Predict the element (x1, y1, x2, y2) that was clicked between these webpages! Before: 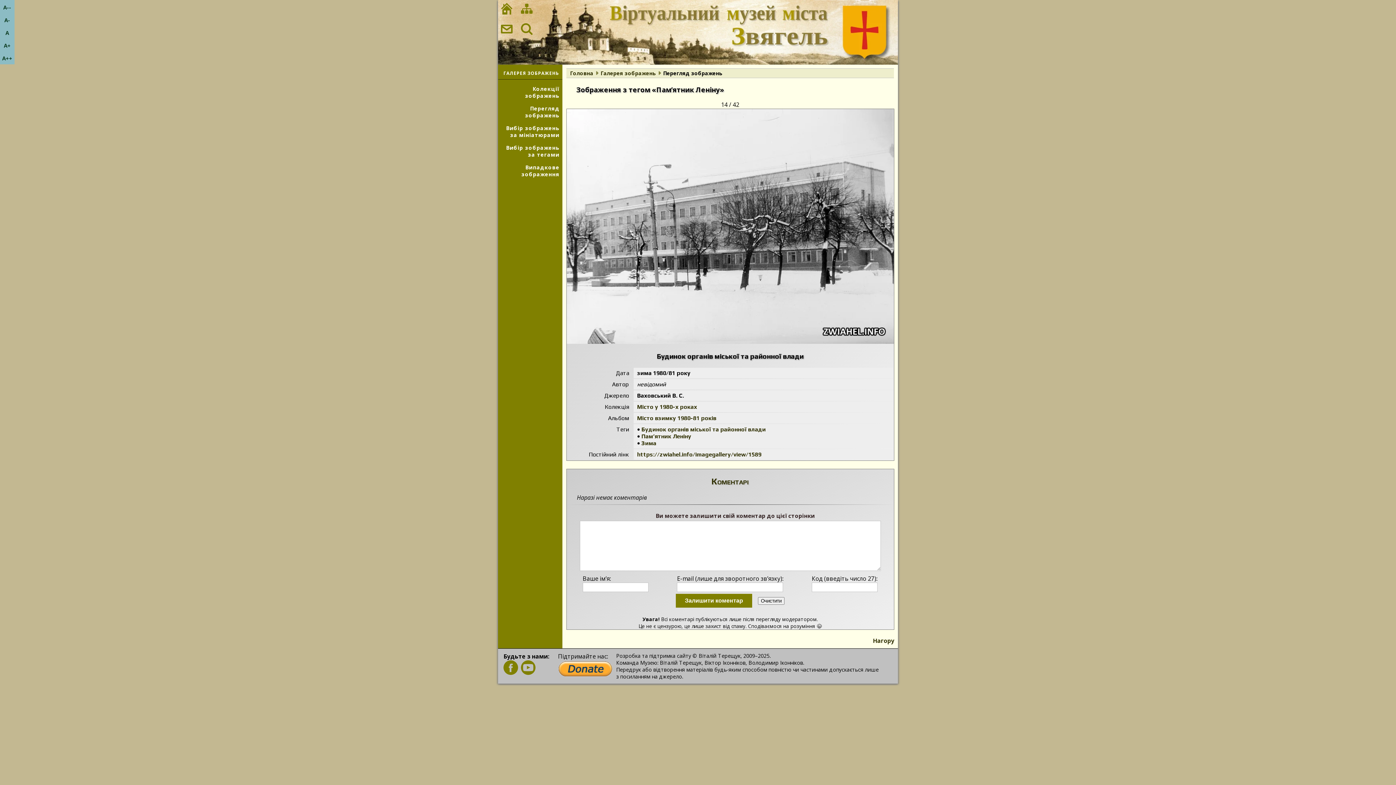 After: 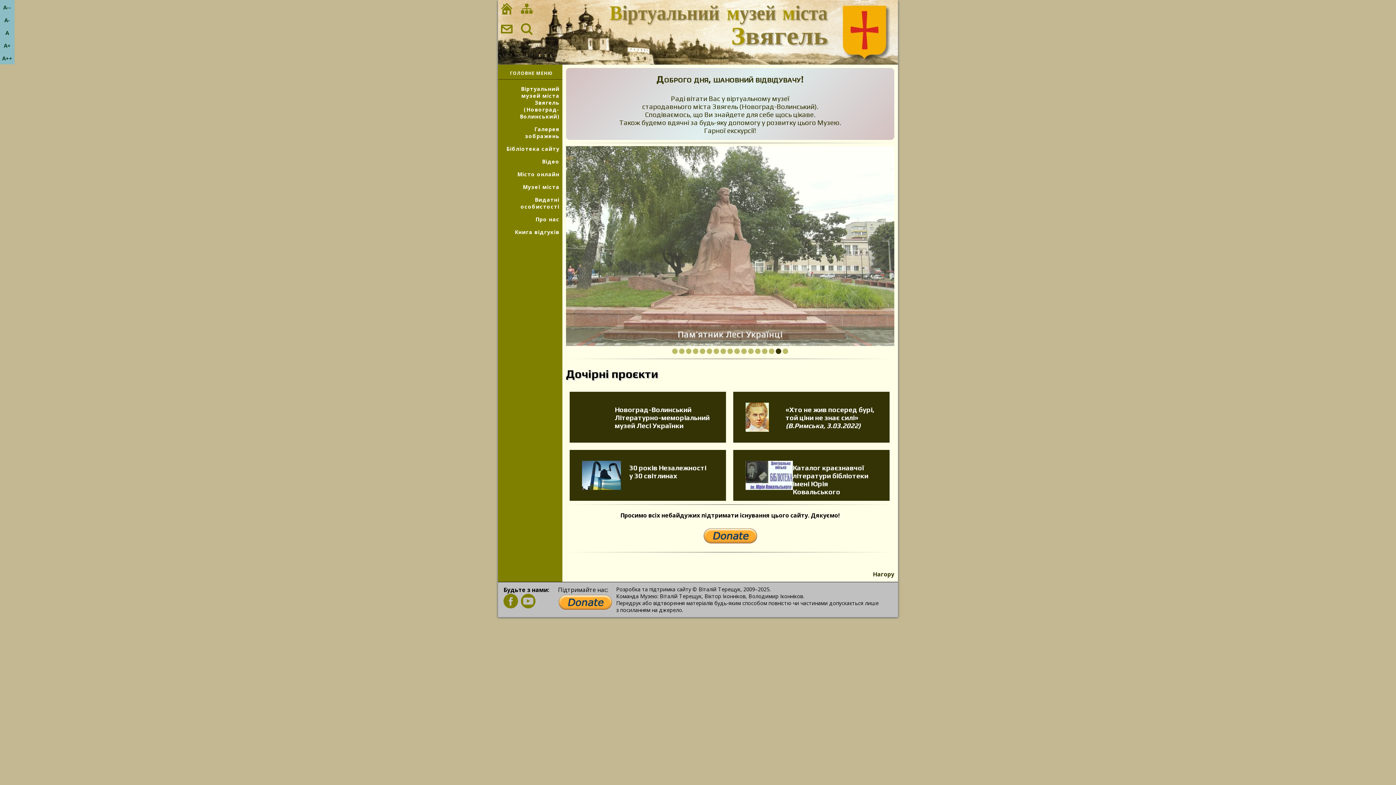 Action: bbox: (570, 69, 593, 76) label: Головна